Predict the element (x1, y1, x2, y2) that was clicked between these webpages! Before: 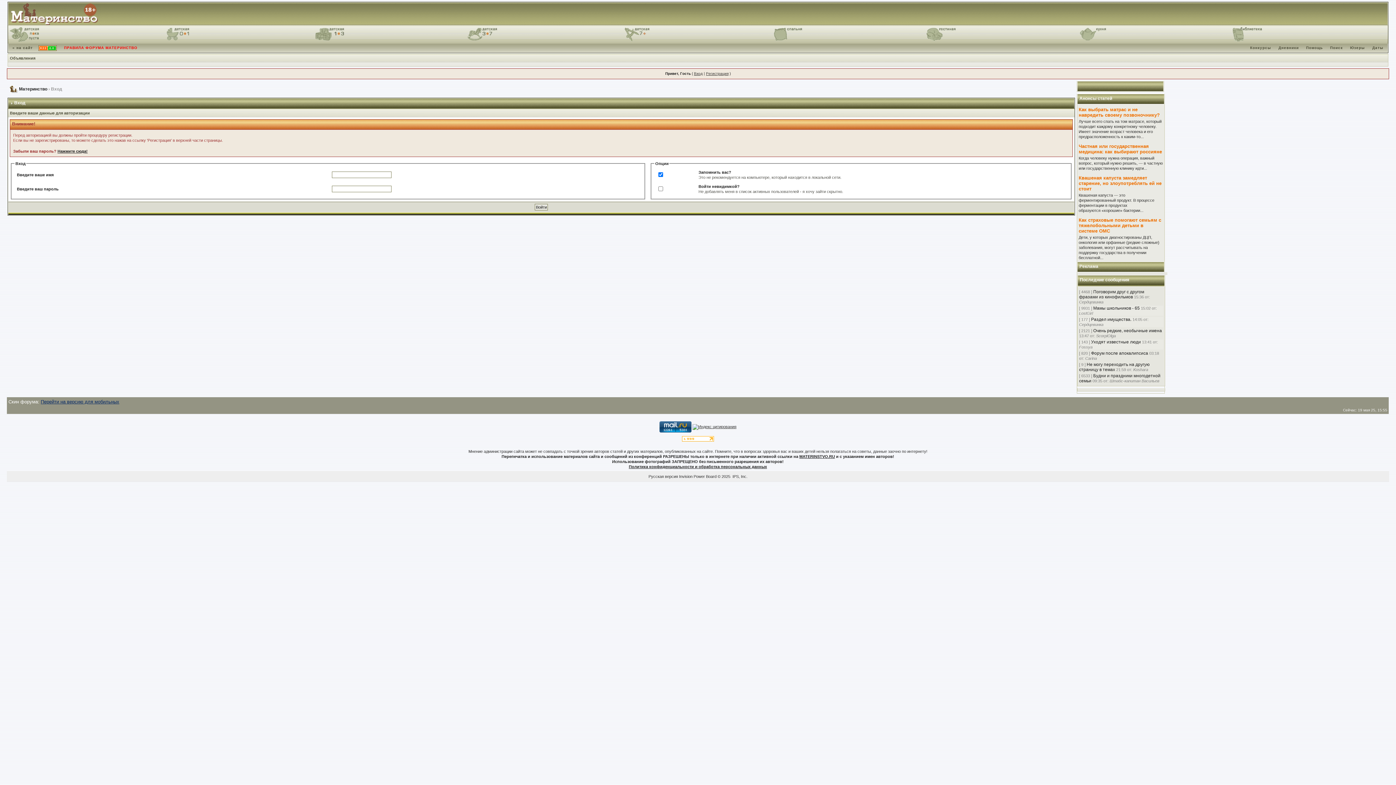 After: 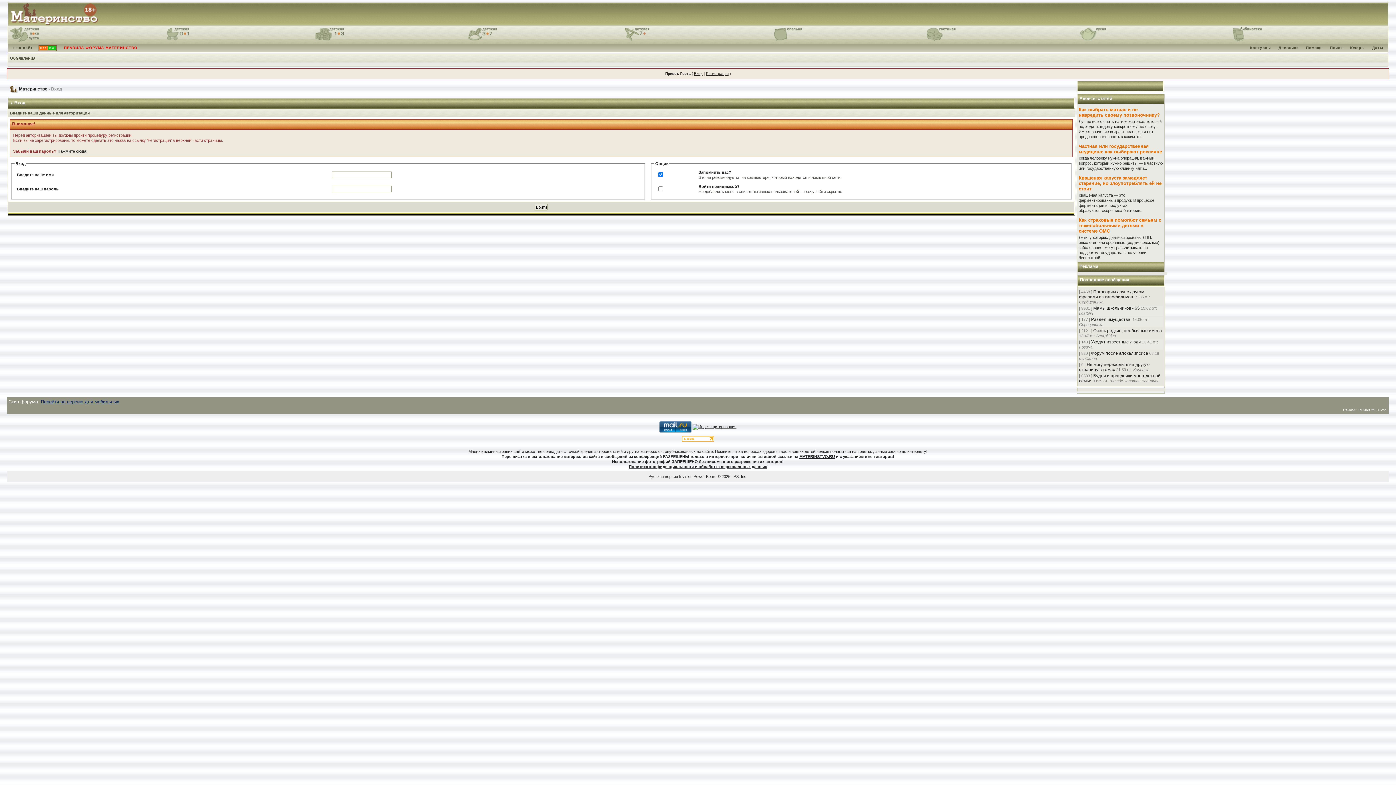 Action: bbox: (1080, 27, 1109, 41)